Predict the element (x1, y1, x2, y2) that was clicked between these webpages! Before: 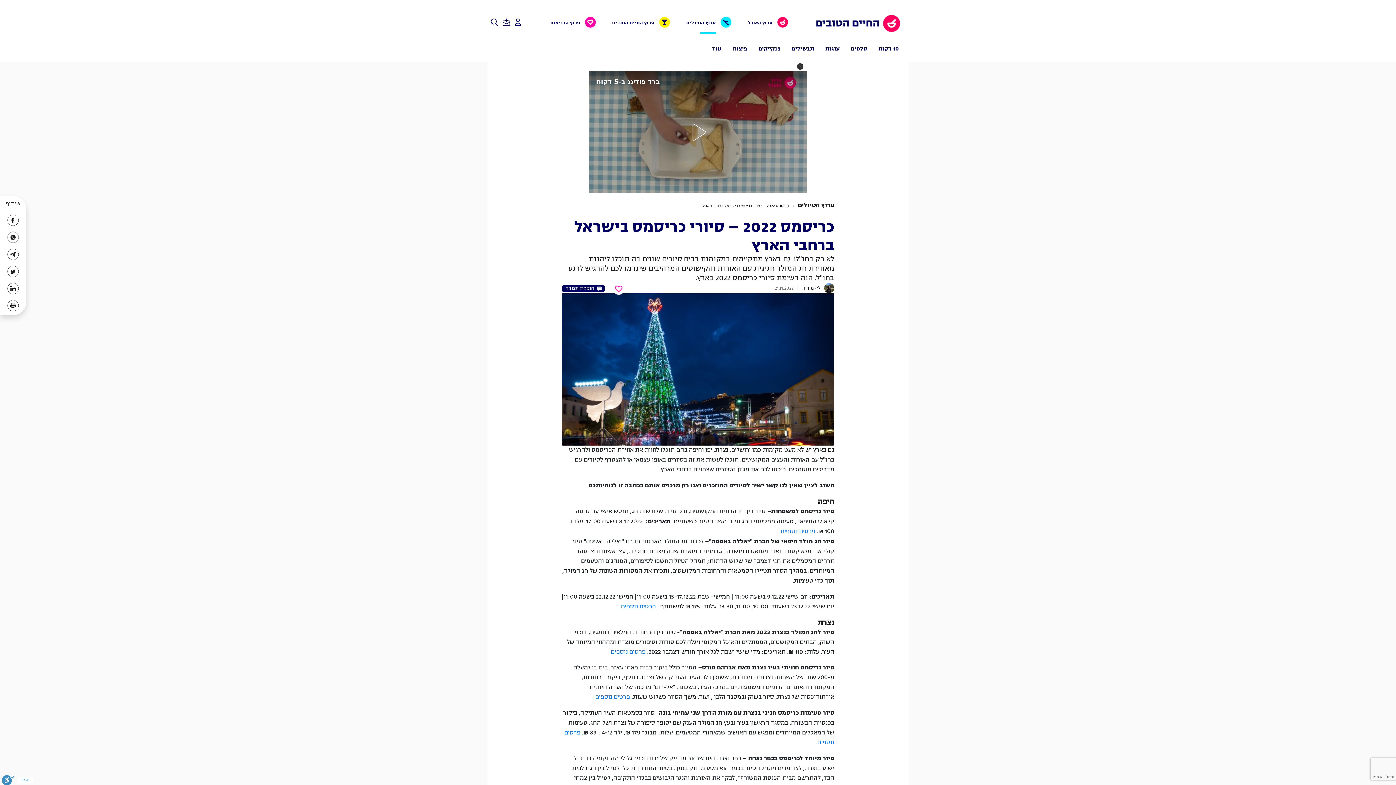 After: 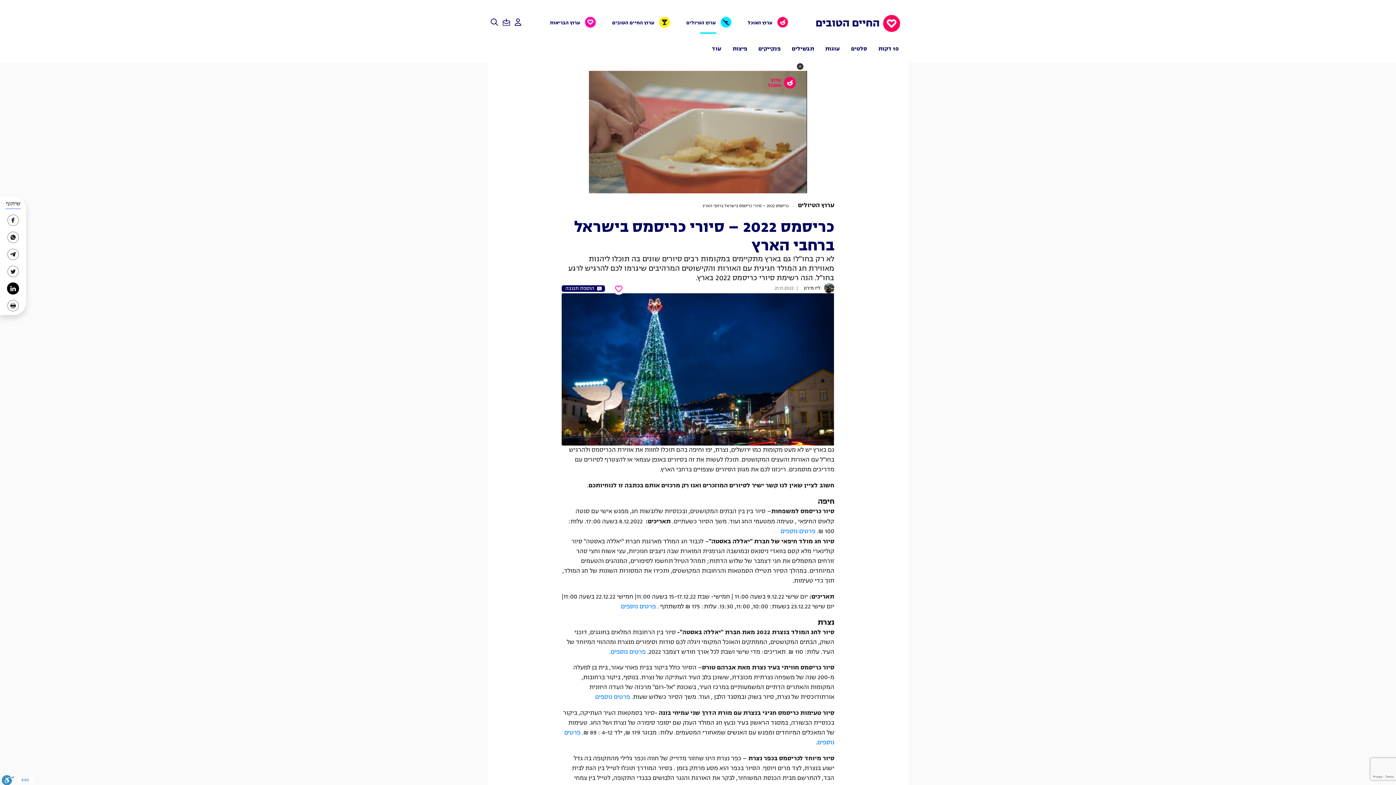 Action: bbox: (7, 285, 18, 292)